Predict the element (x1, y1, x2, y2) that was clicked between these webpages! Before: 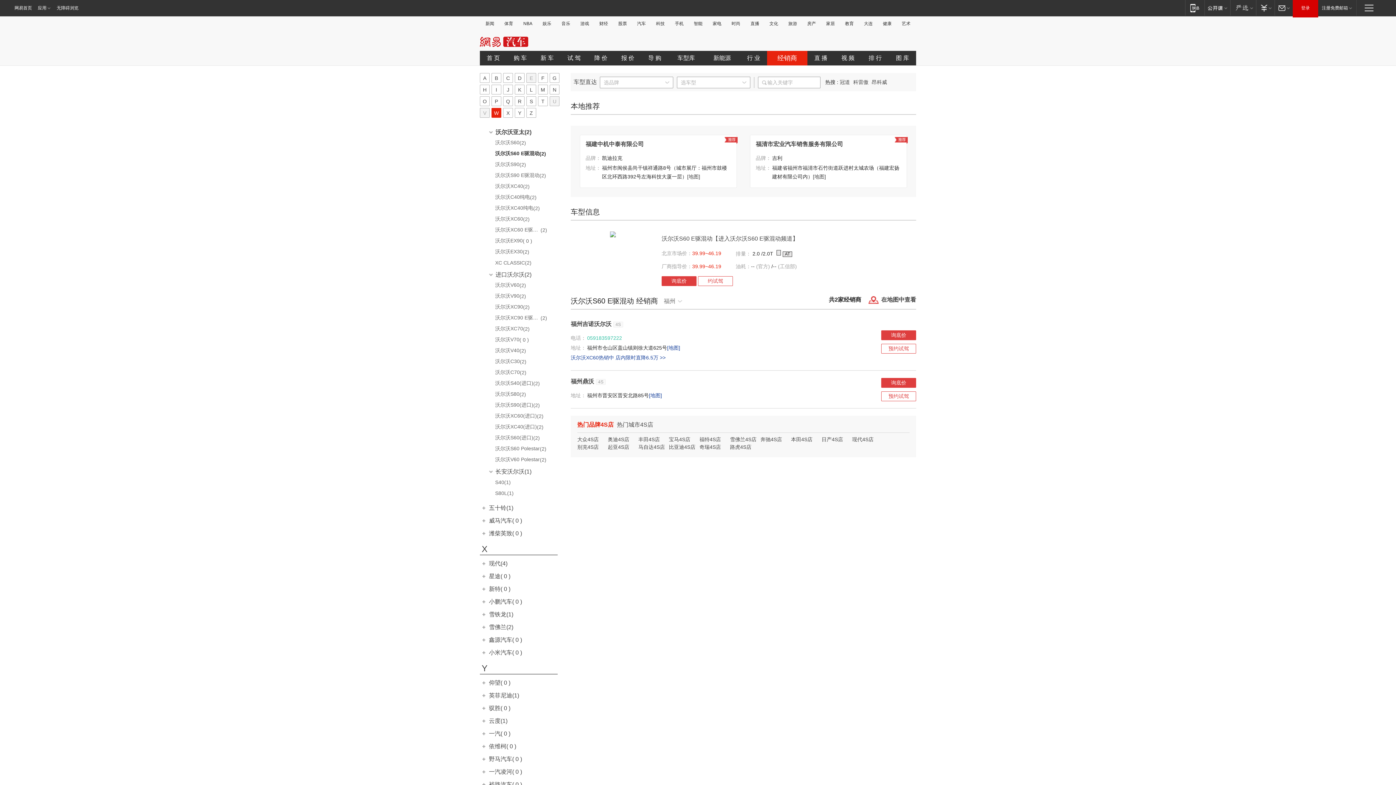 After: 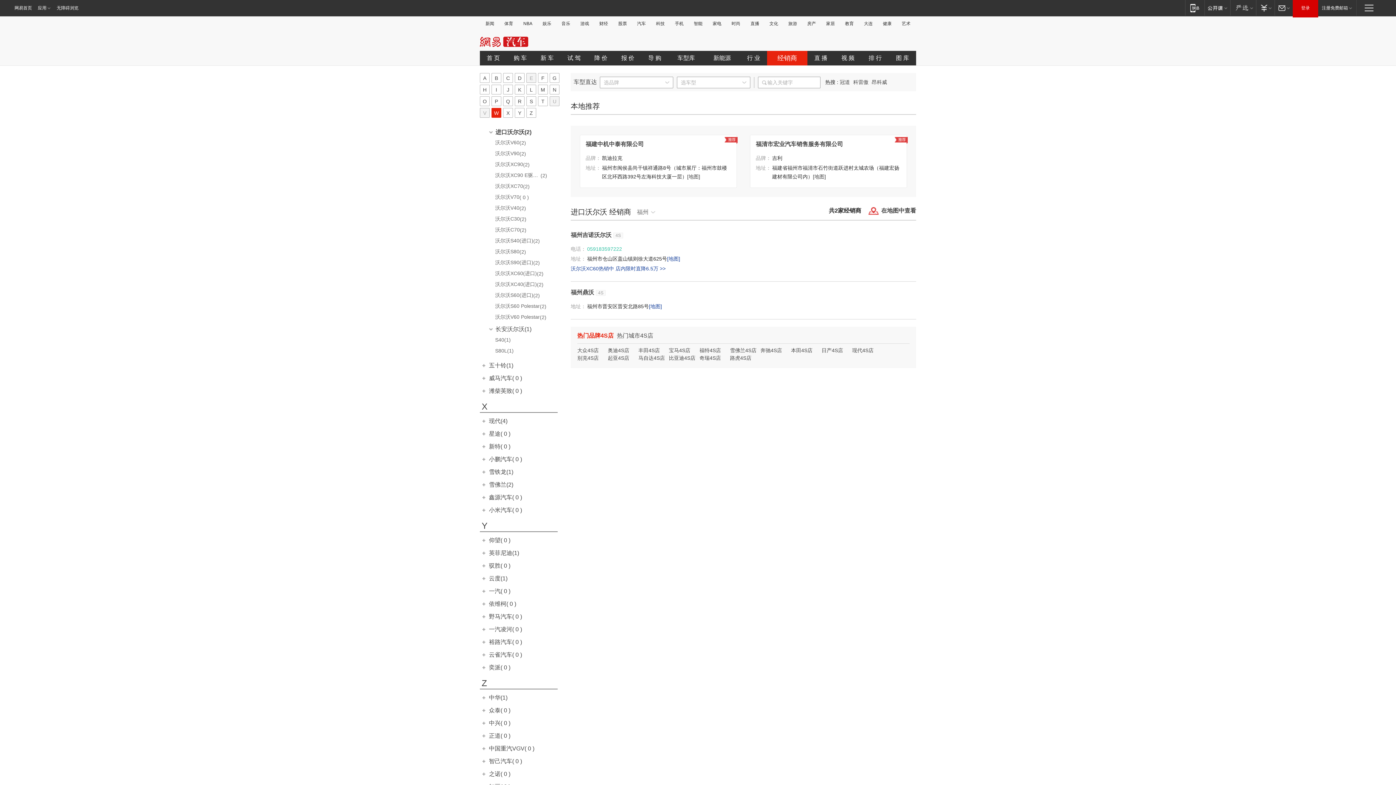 Action: bbox: (495, 275, 531, 281) label: 进口沃尔沃(2)